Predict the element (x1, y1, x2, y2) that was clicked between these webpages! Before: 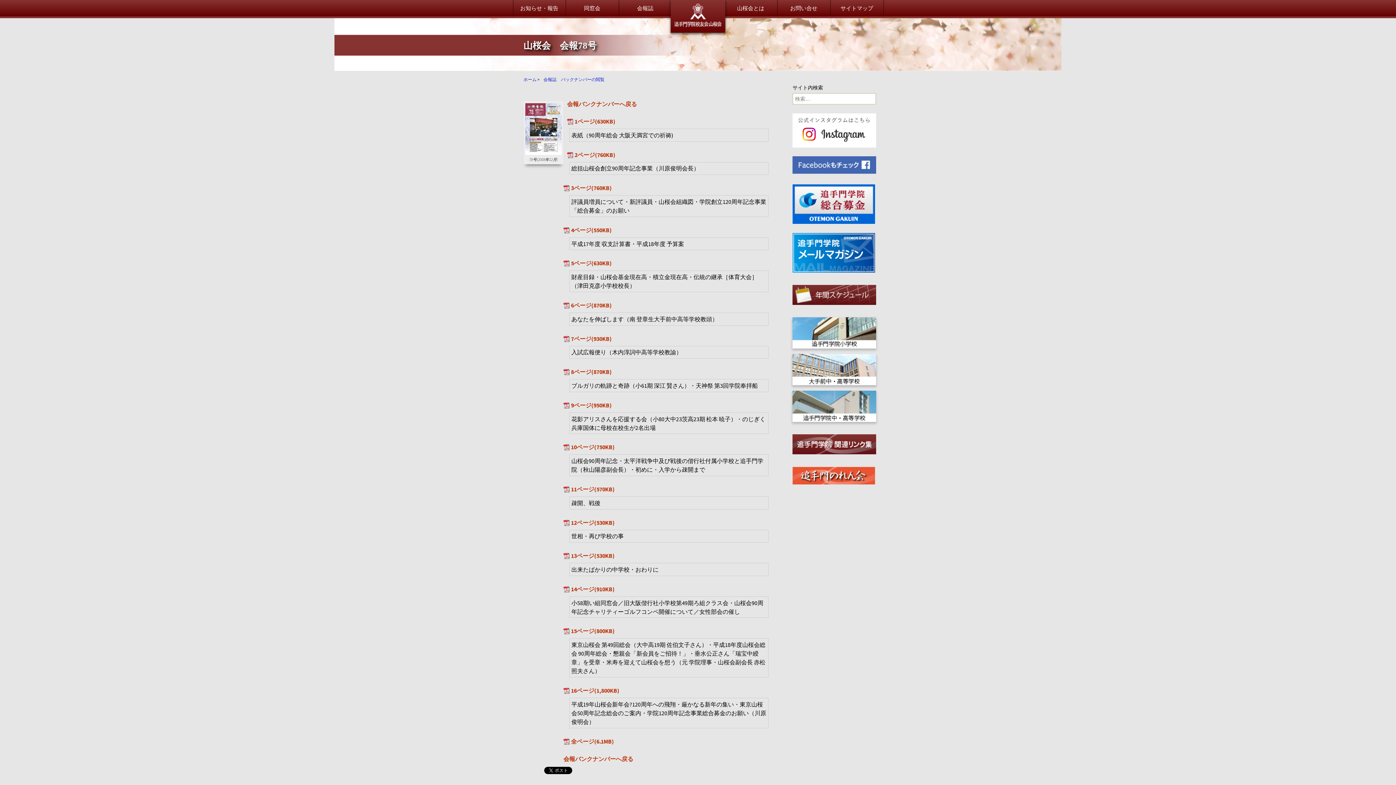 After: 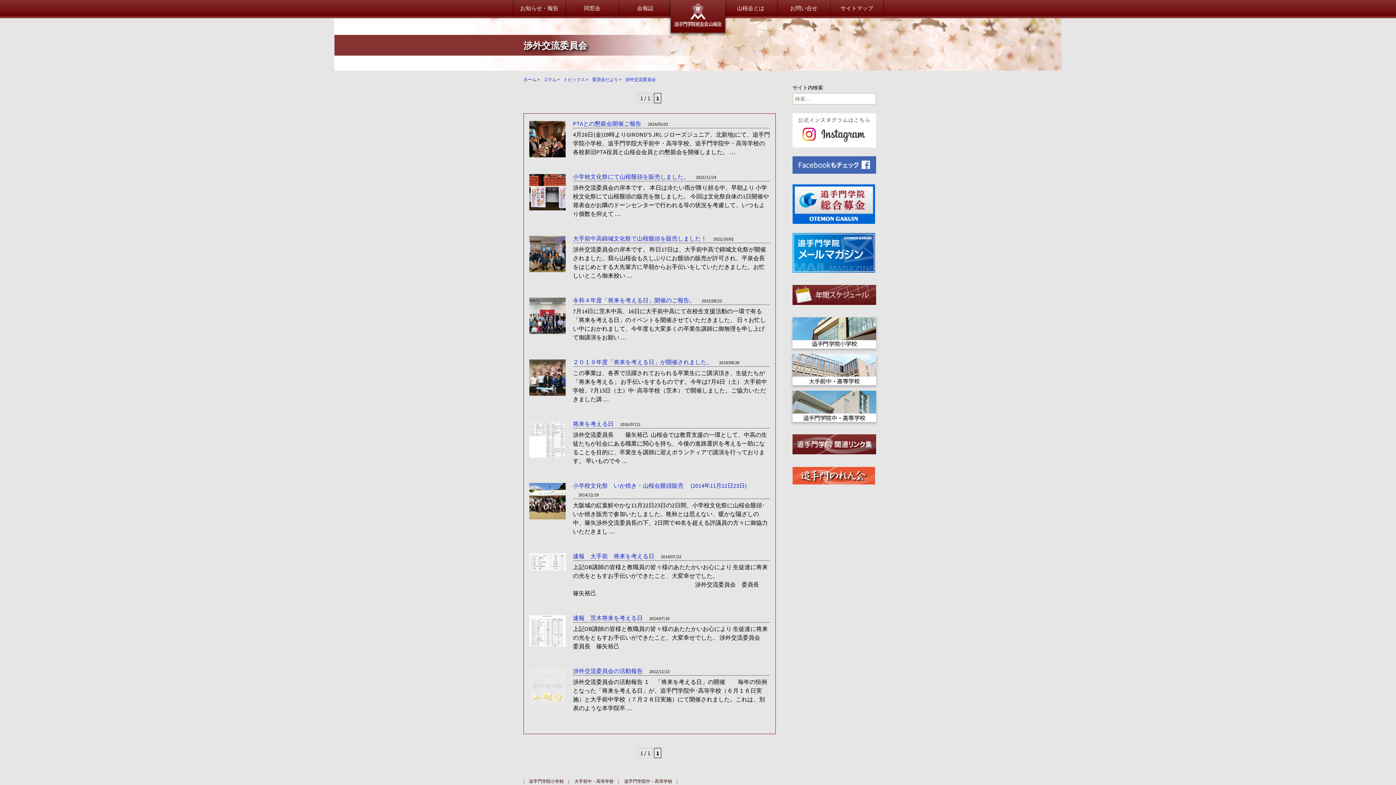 Action: bbox: (622, 81, 700, 86) label: 渉外交流委員会